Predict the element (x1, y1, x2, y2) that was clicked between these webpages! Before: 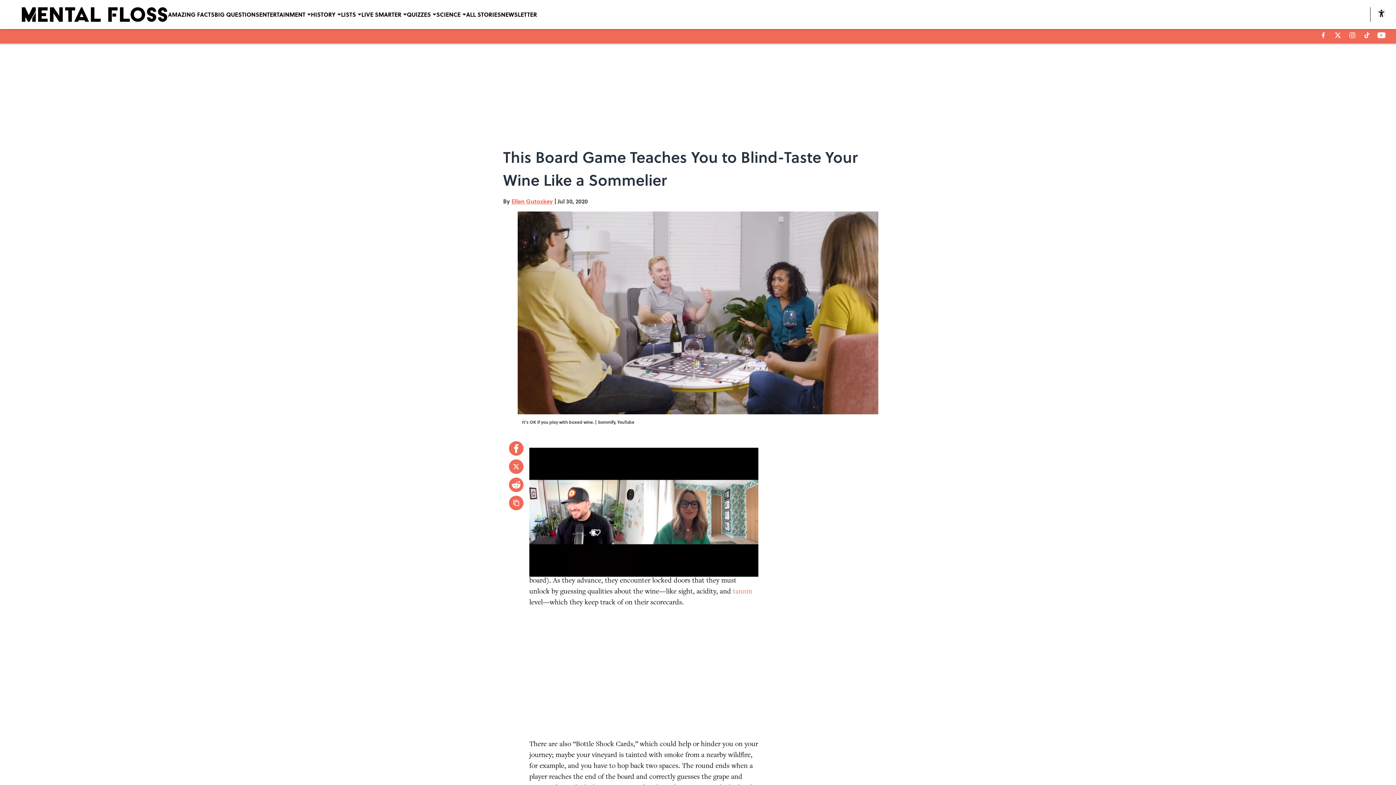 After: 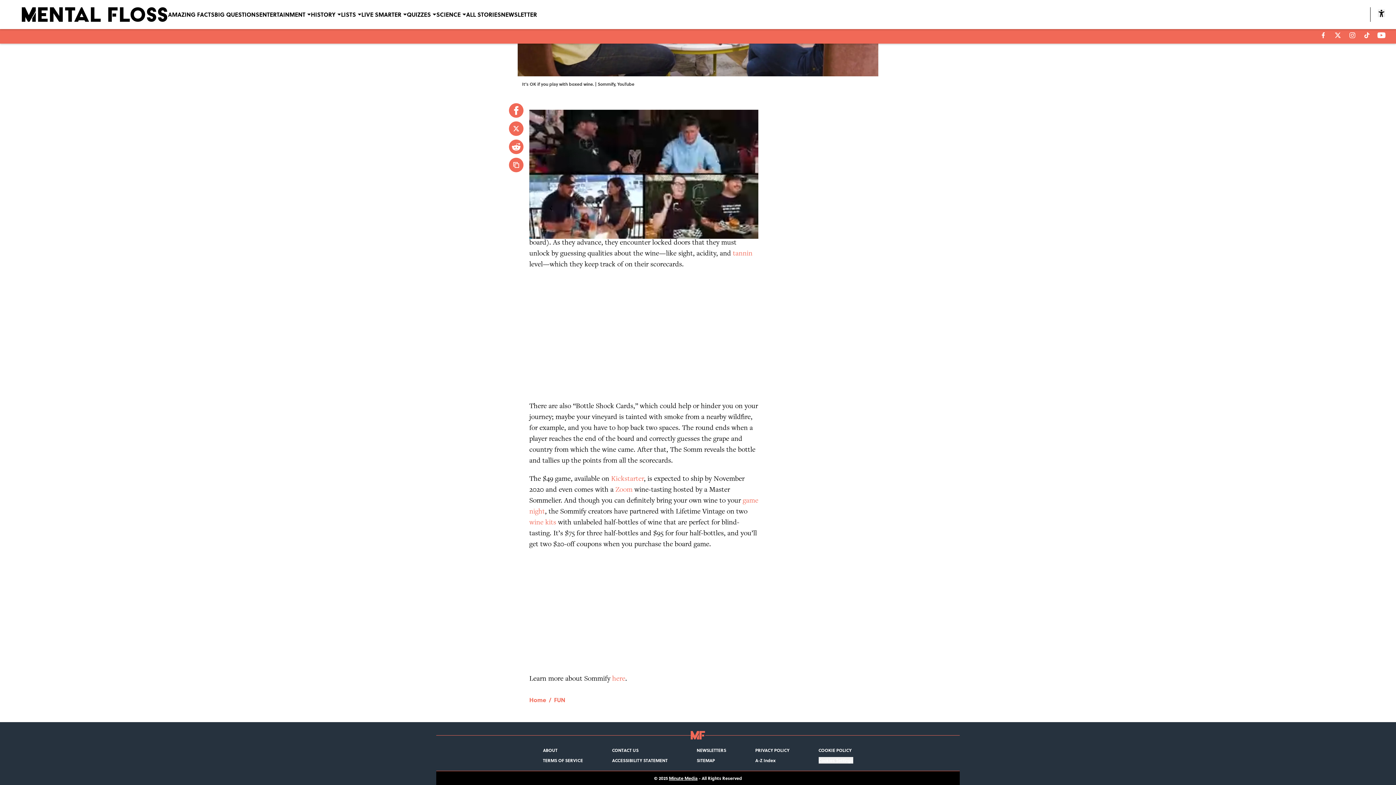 Action: bbox: (529, 739, 556, 749) label: wine kits